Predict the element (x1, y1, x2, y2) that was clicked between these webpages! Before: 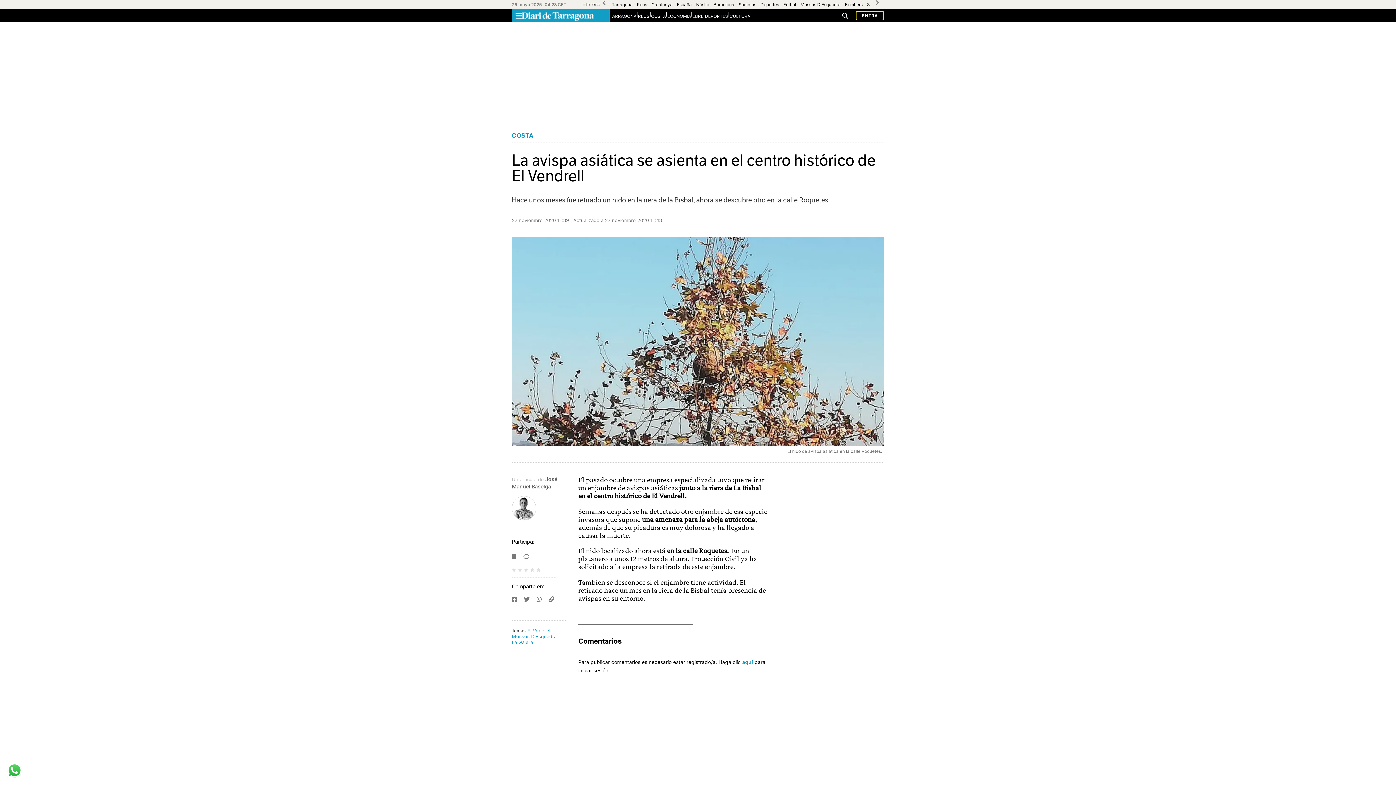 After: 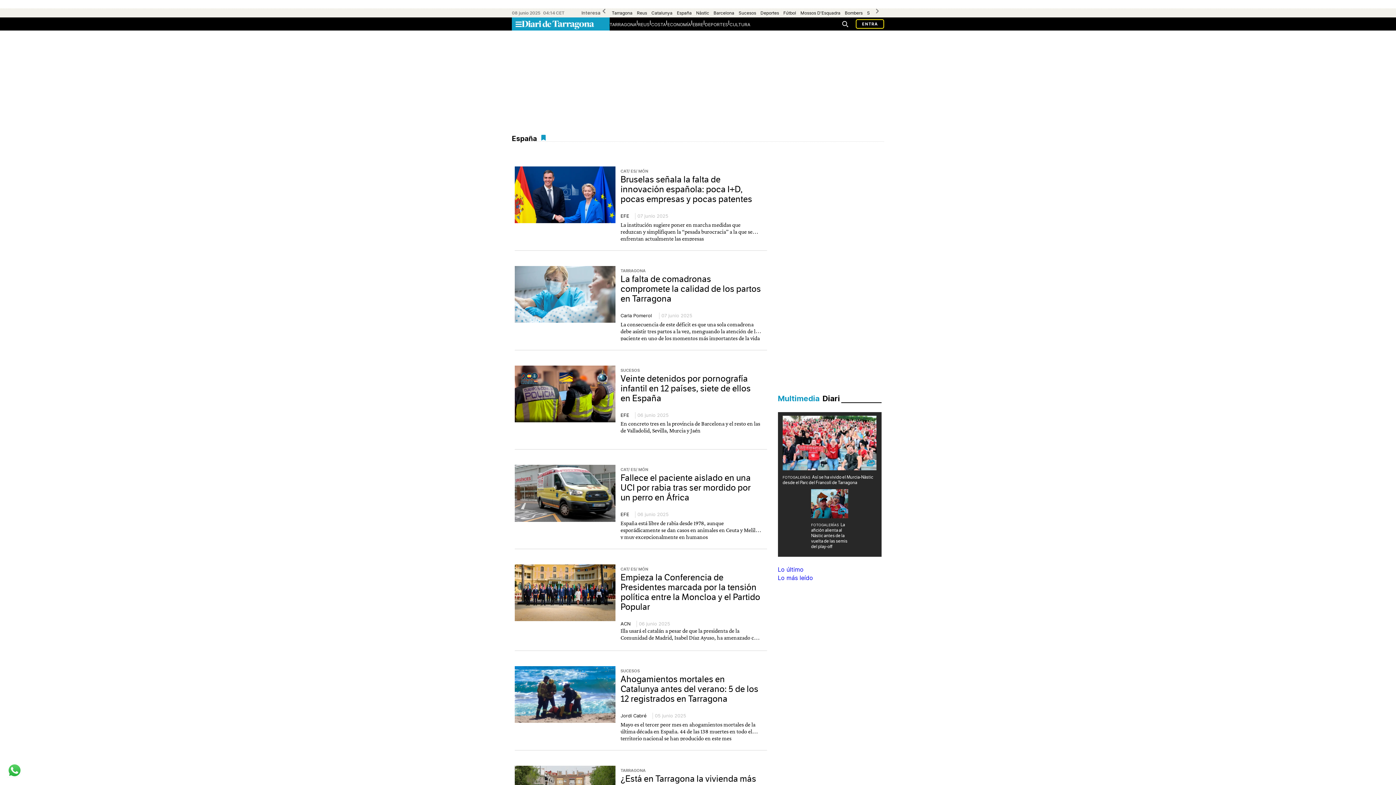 Action: label: España bbox: (677, 1, 691, 7)